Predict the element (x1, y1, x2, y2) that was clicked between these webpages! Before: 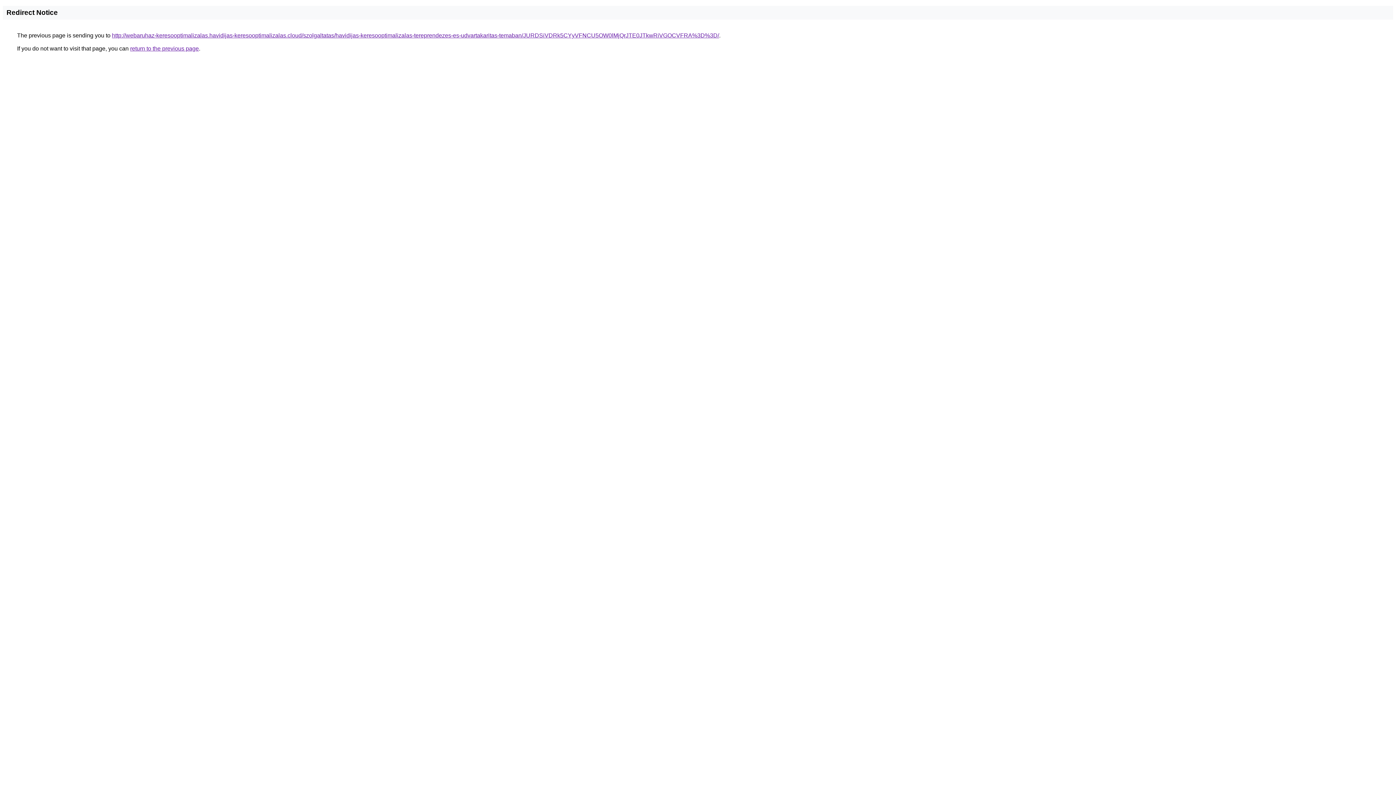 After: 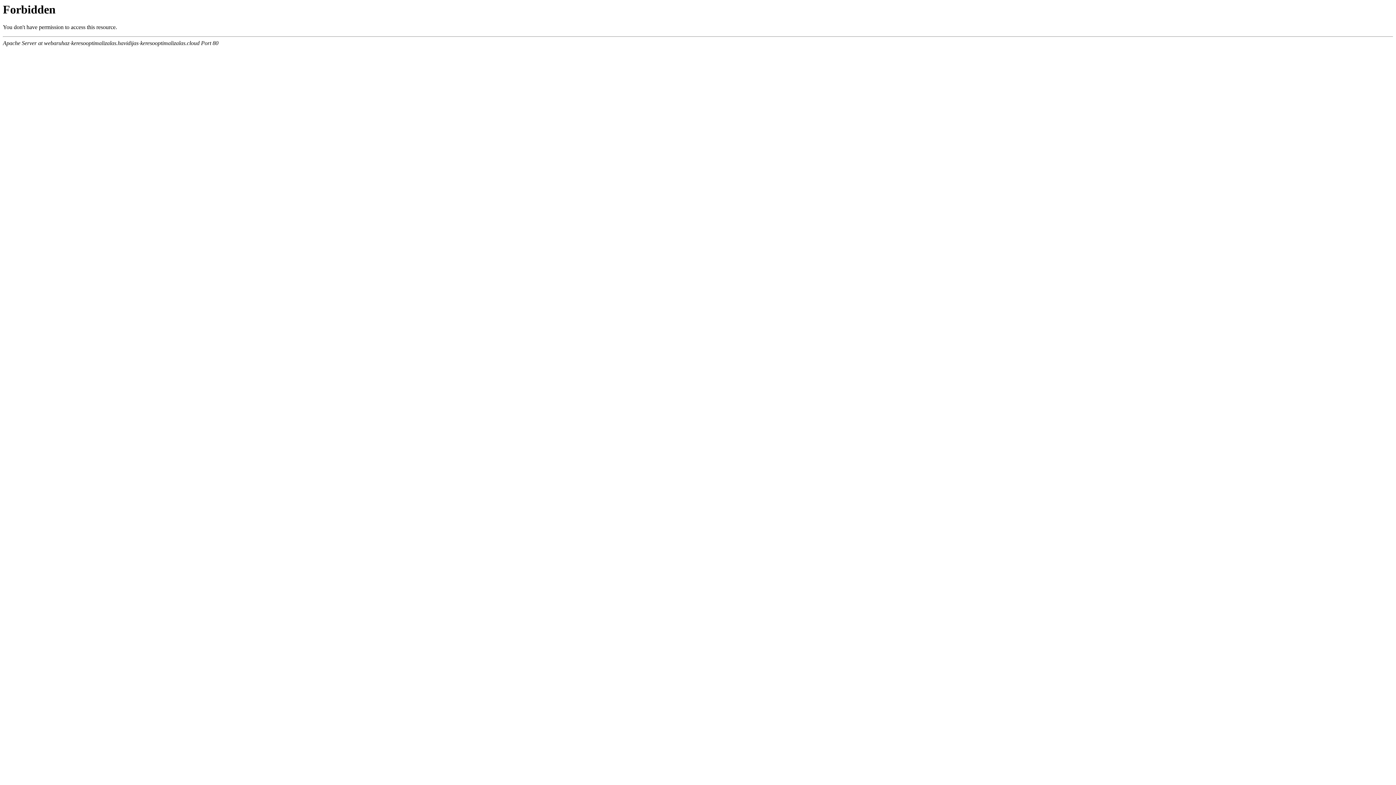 Action: bbox: (112, 32, 719, 38) label: http://webaruhaz-keresooptimalizalas.havidijas-keresooptimalizalas.cloud/szolgaltatas/havidijas-keresooptimalizalas-tereprendezes-es-udvartakaritas-temaban/JURDSiVDRk5CYyVFNCU5OW0lMjQrJTE0JTkwRiVGOCVFRA%3D%3D/